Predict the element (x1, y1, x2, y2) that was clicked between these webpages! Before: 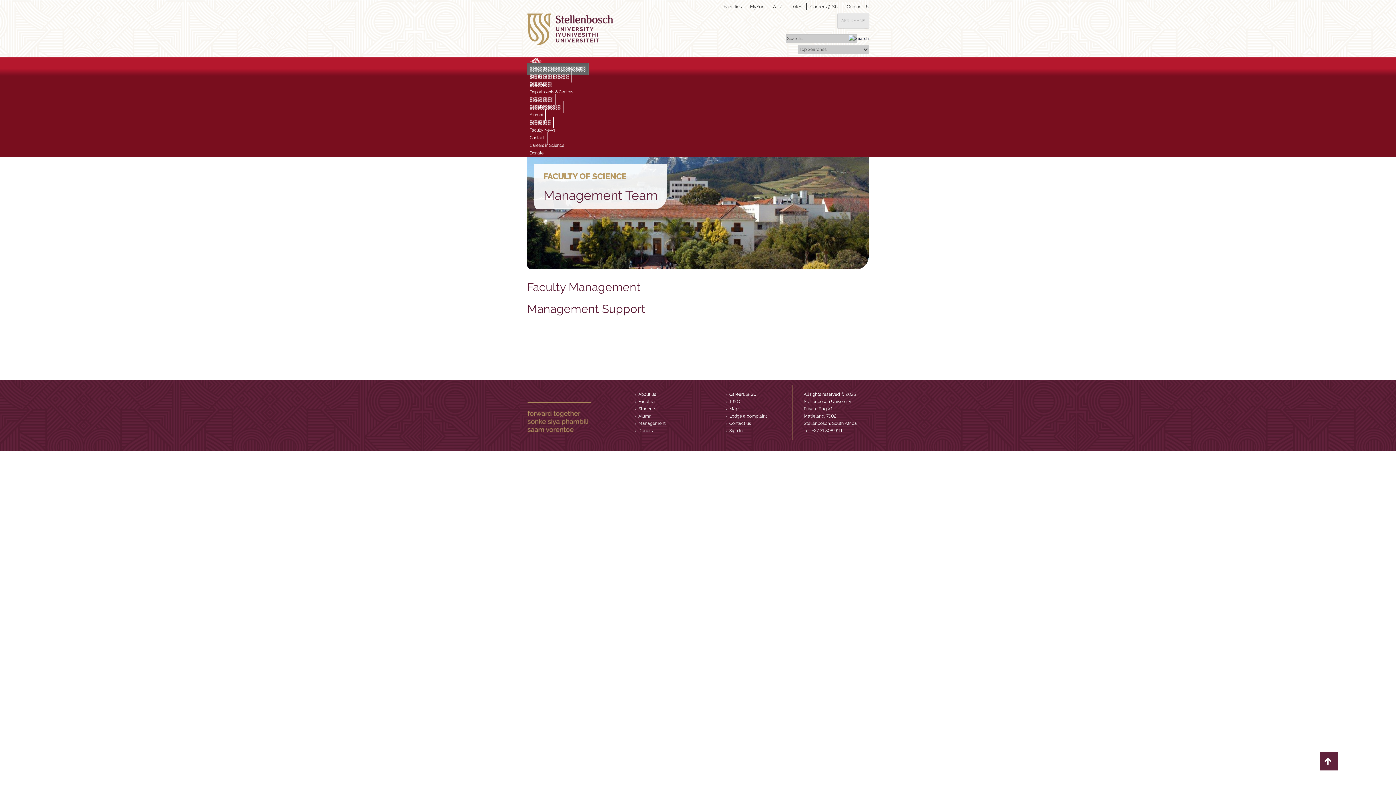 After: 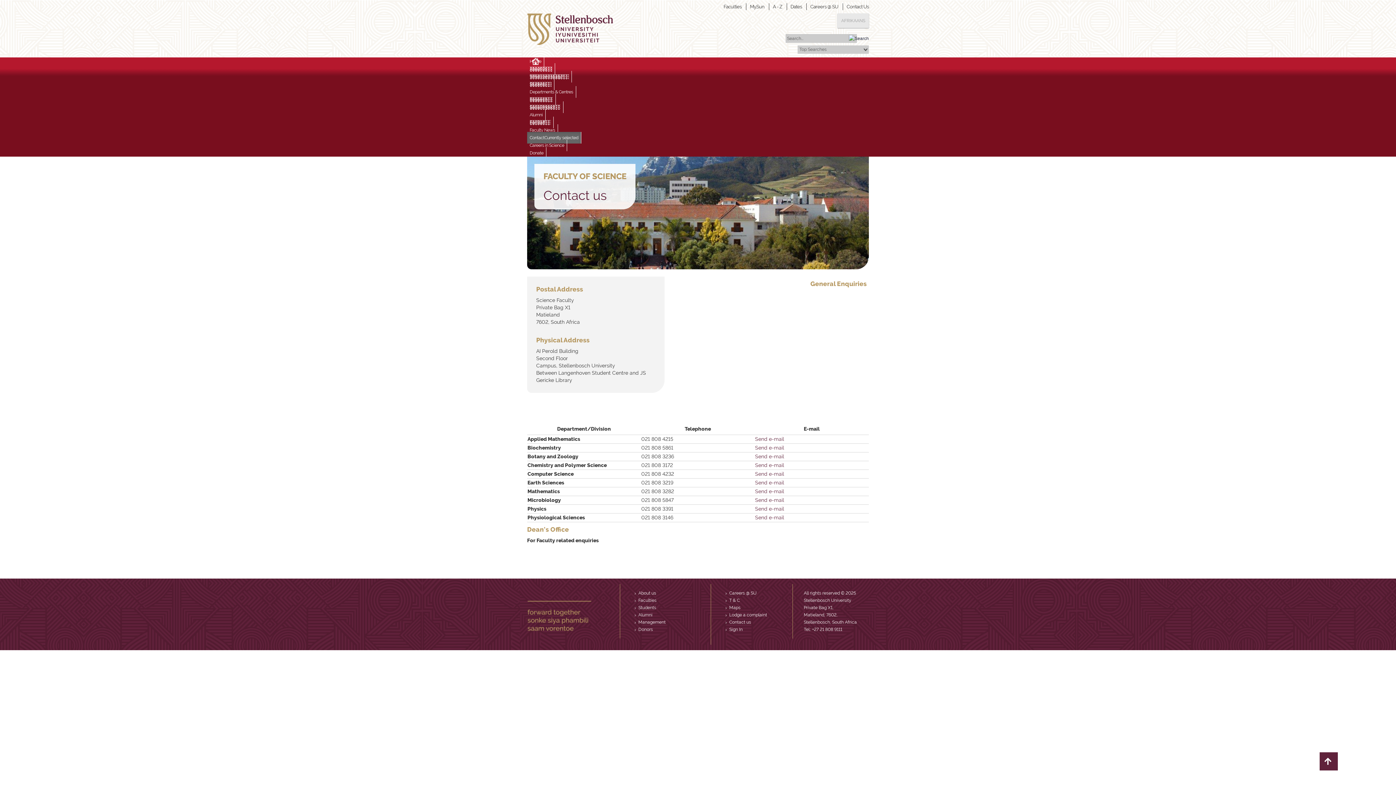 Action: bbox: (527, 132, 547, 143) label: Contact